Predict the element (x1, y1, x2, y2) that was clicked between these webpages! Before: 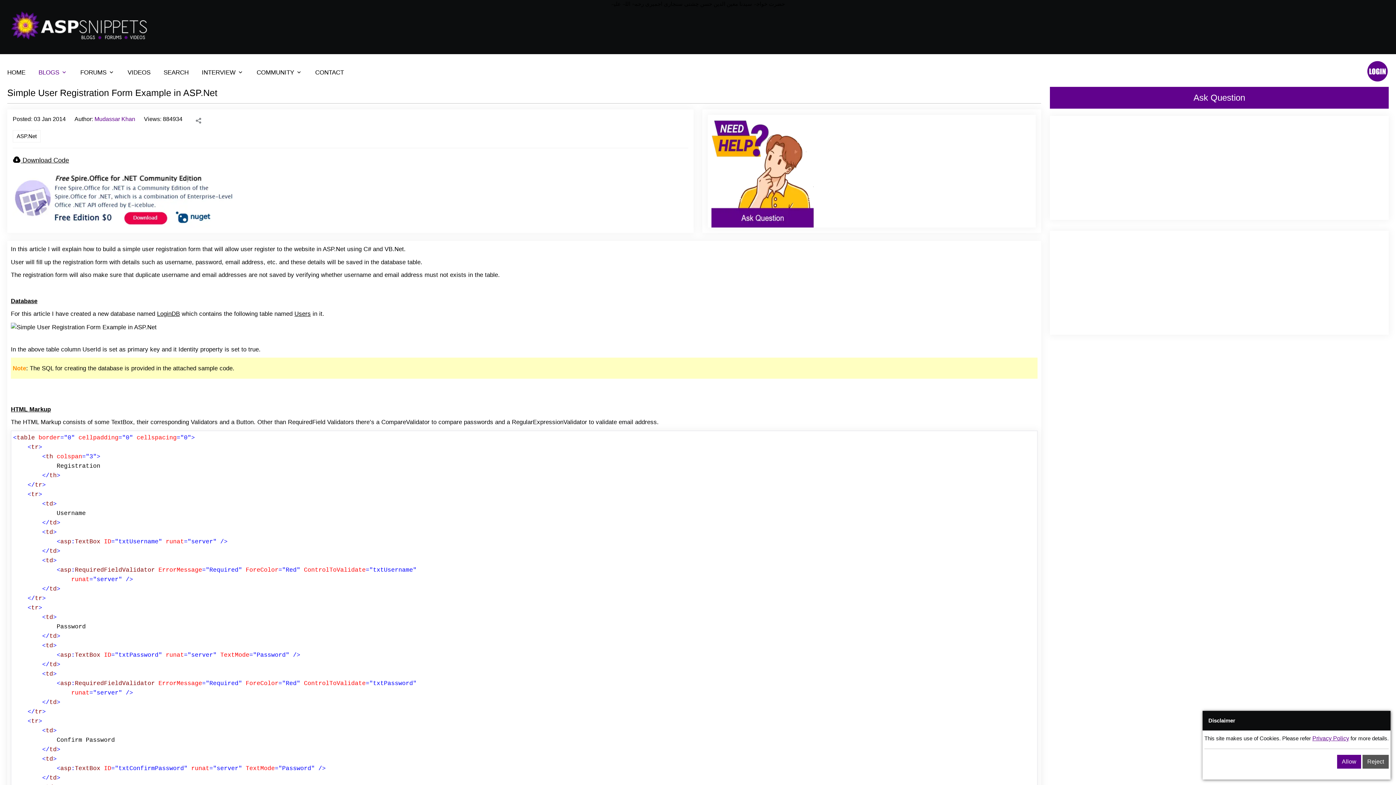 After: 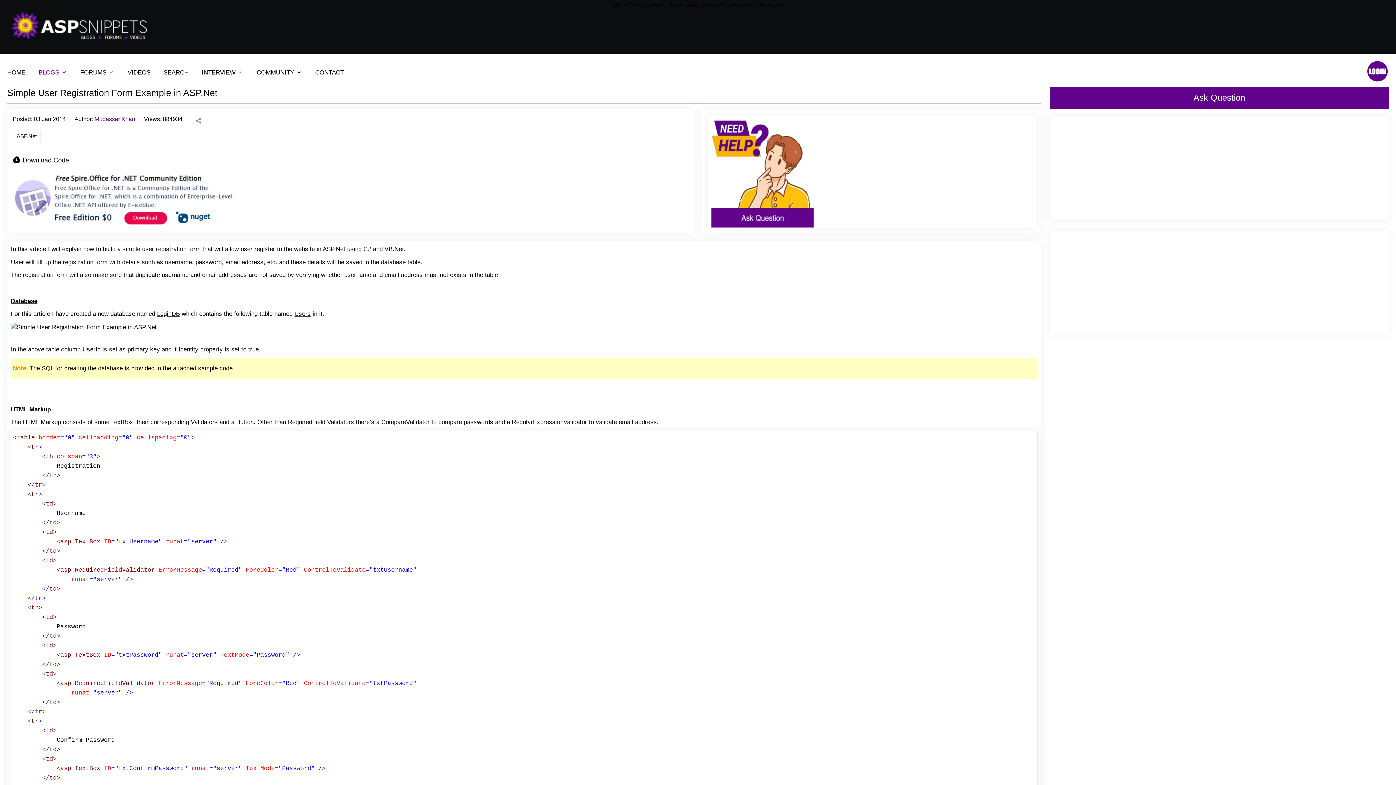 Action: bbox: (1337, 755, 1361, 769) label: Allow